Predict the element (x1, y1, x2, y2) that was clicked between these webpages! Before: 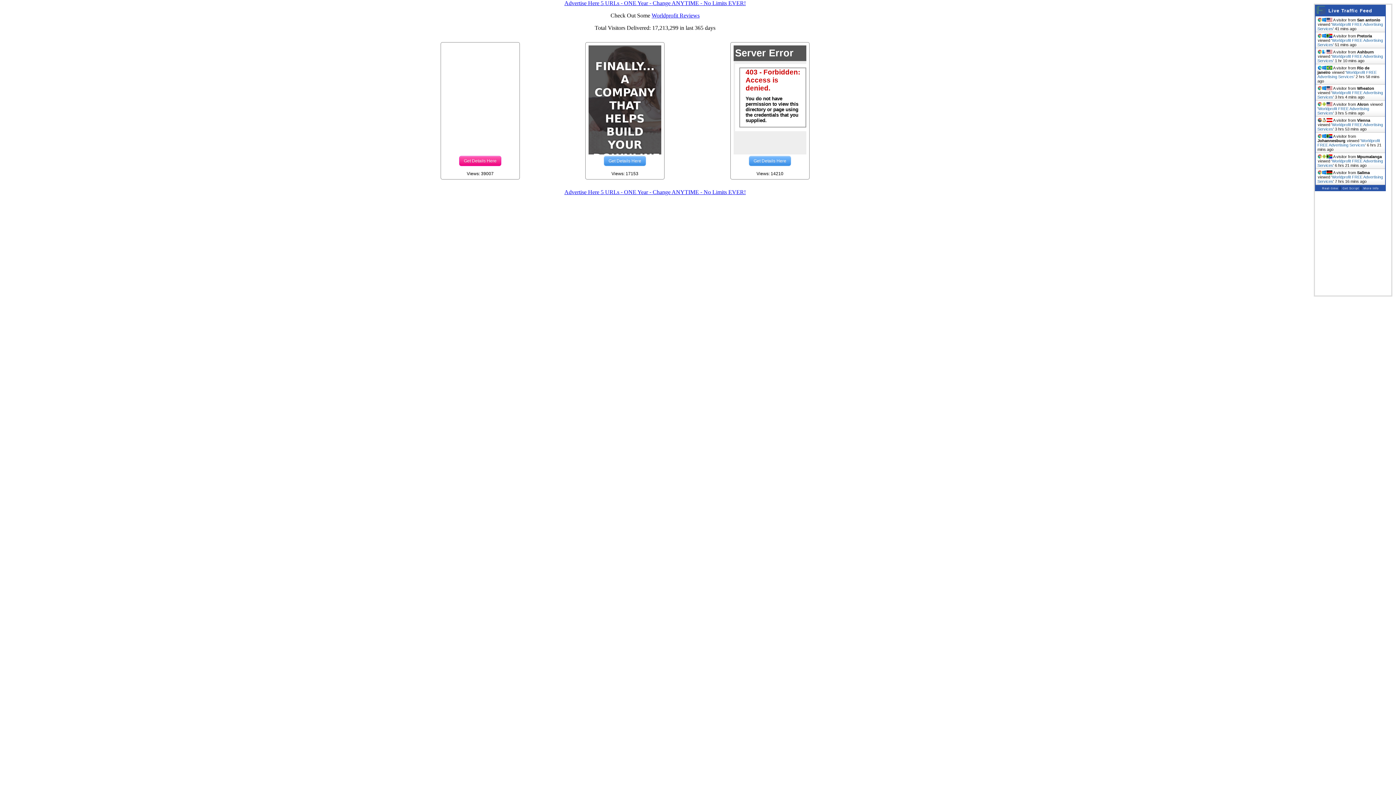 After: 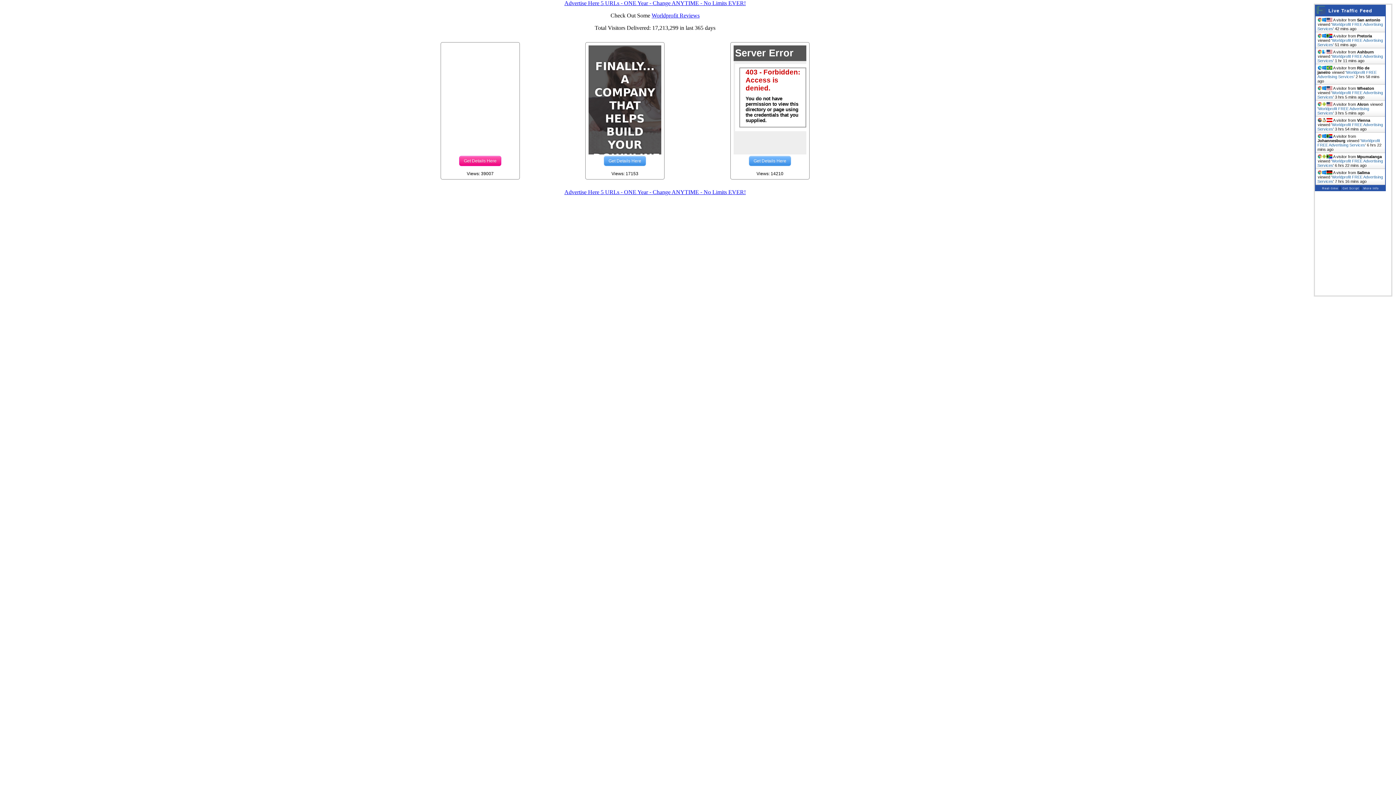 Action: bbox: (564, 0, 746, 6) label: Advertise Here 5 URLs - ONE Year - Change ANYTIME - No Limits EVER!